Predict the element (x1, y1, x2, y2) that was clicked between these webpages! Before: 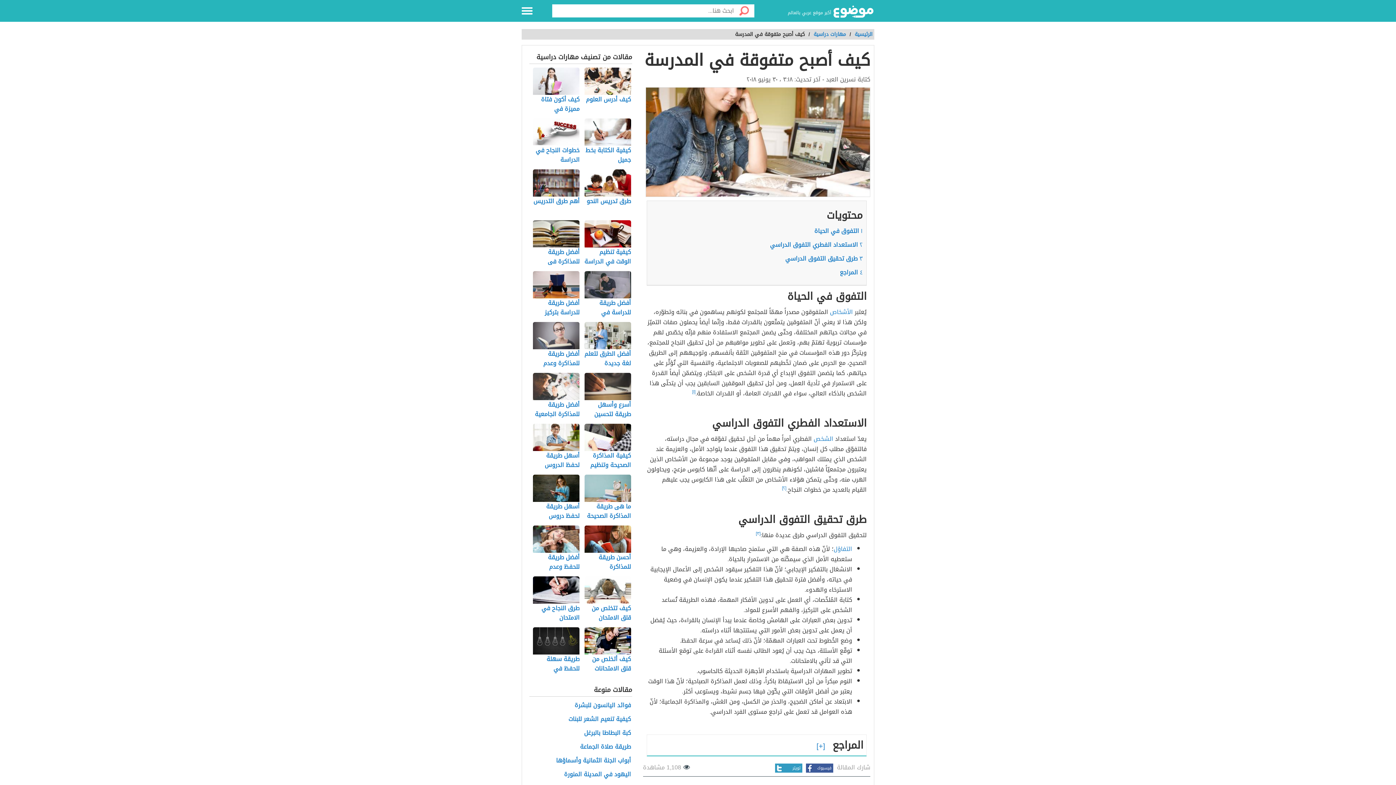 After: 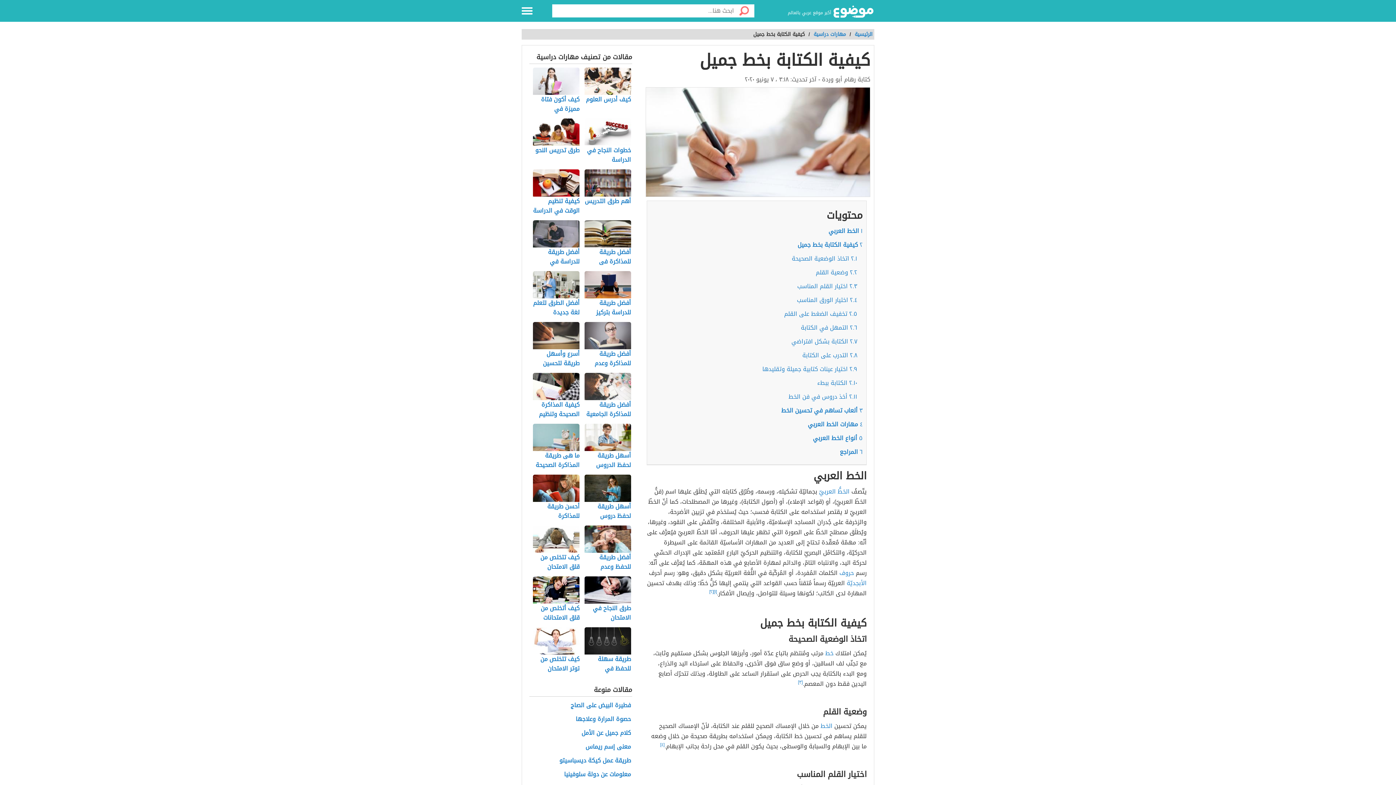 Action: label: كيفية الكتابة بخط جميل bbox: (584, 118, 632, 165)